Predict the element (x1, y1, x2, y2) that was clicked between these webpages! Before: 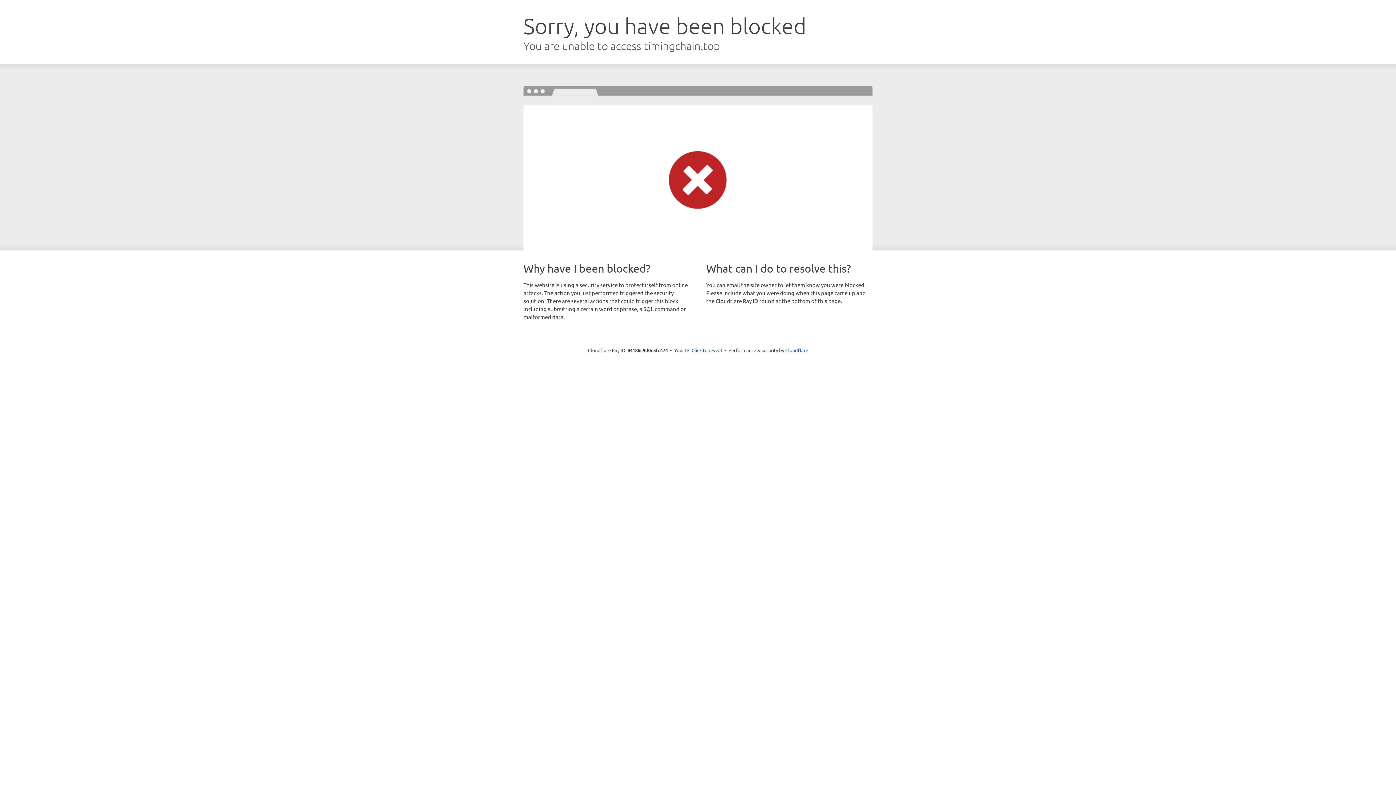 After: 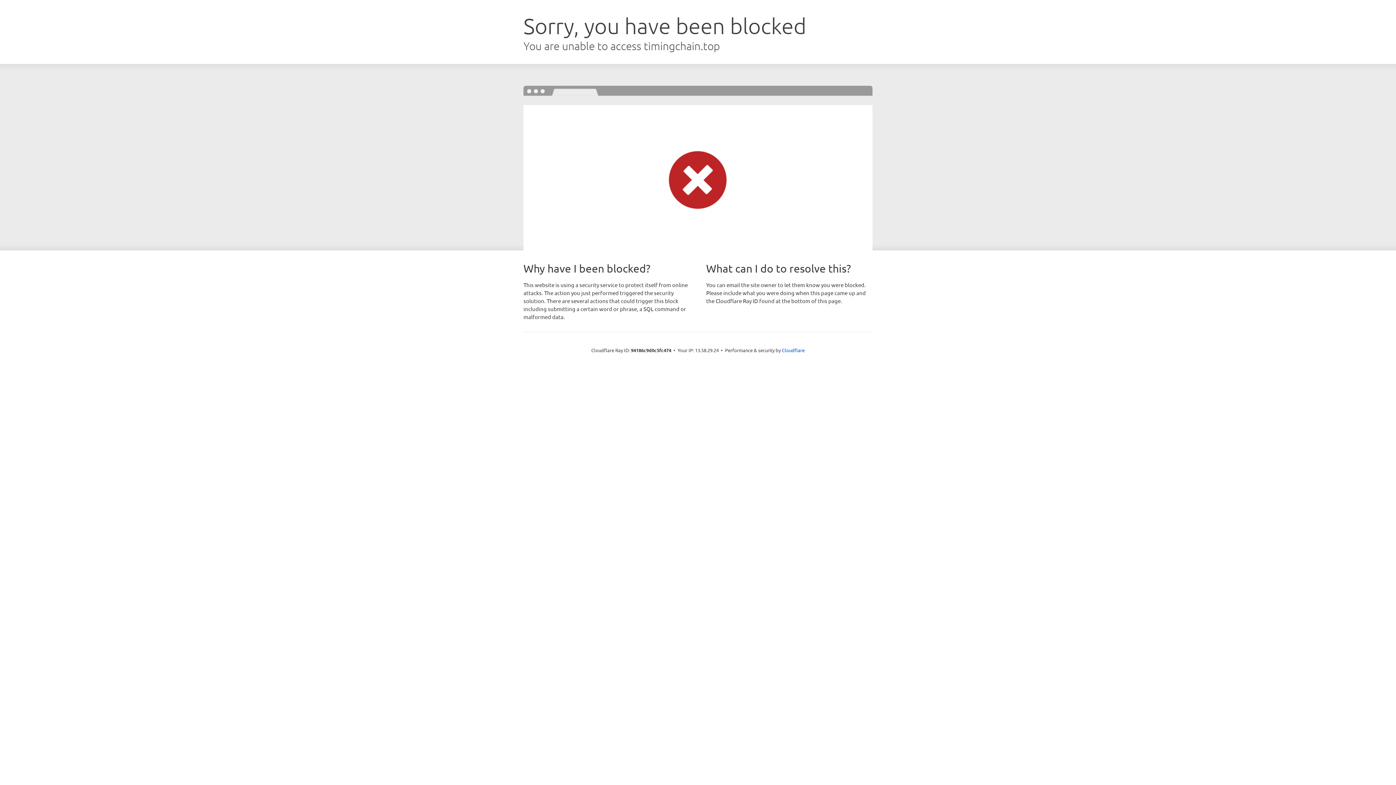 Action: label: Click to reveal bbox: (691, 346, 722, 353)